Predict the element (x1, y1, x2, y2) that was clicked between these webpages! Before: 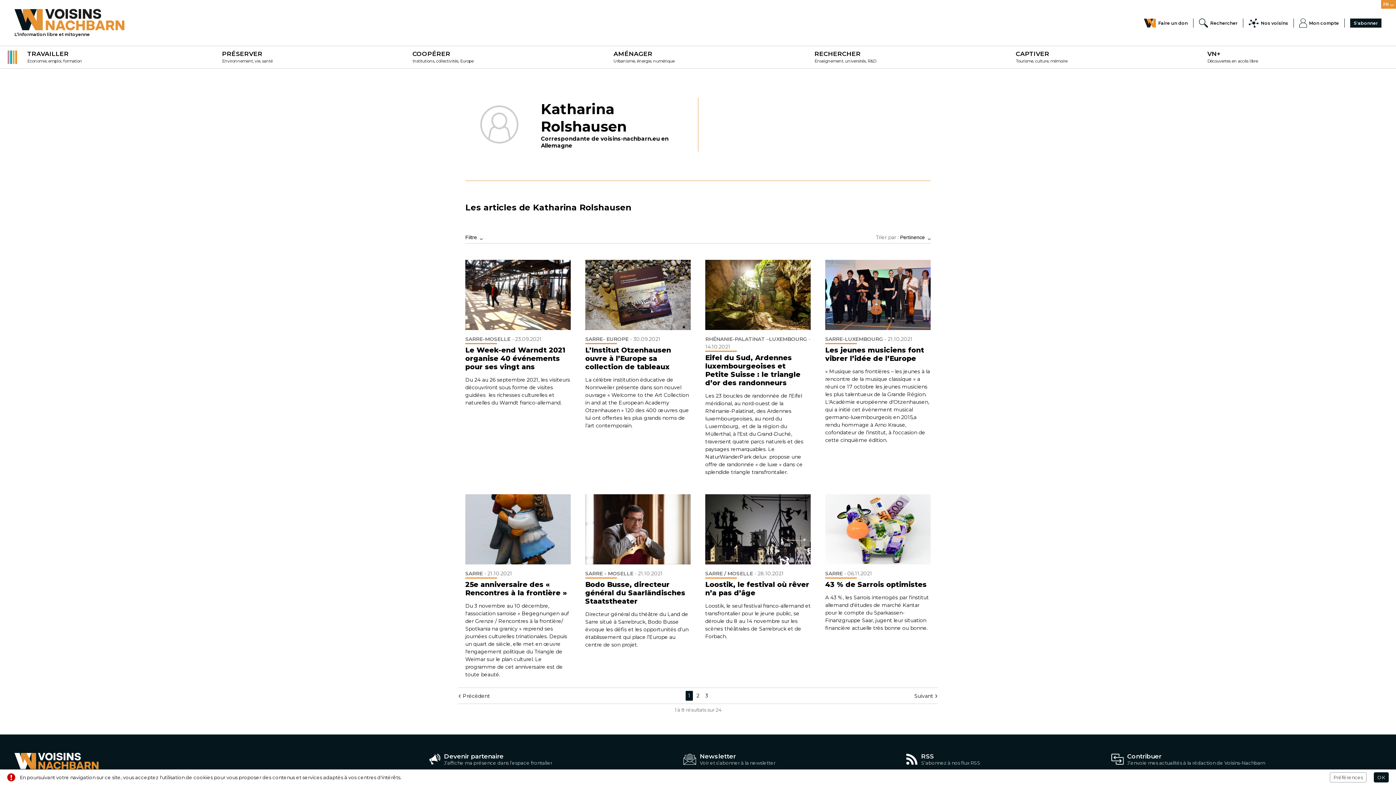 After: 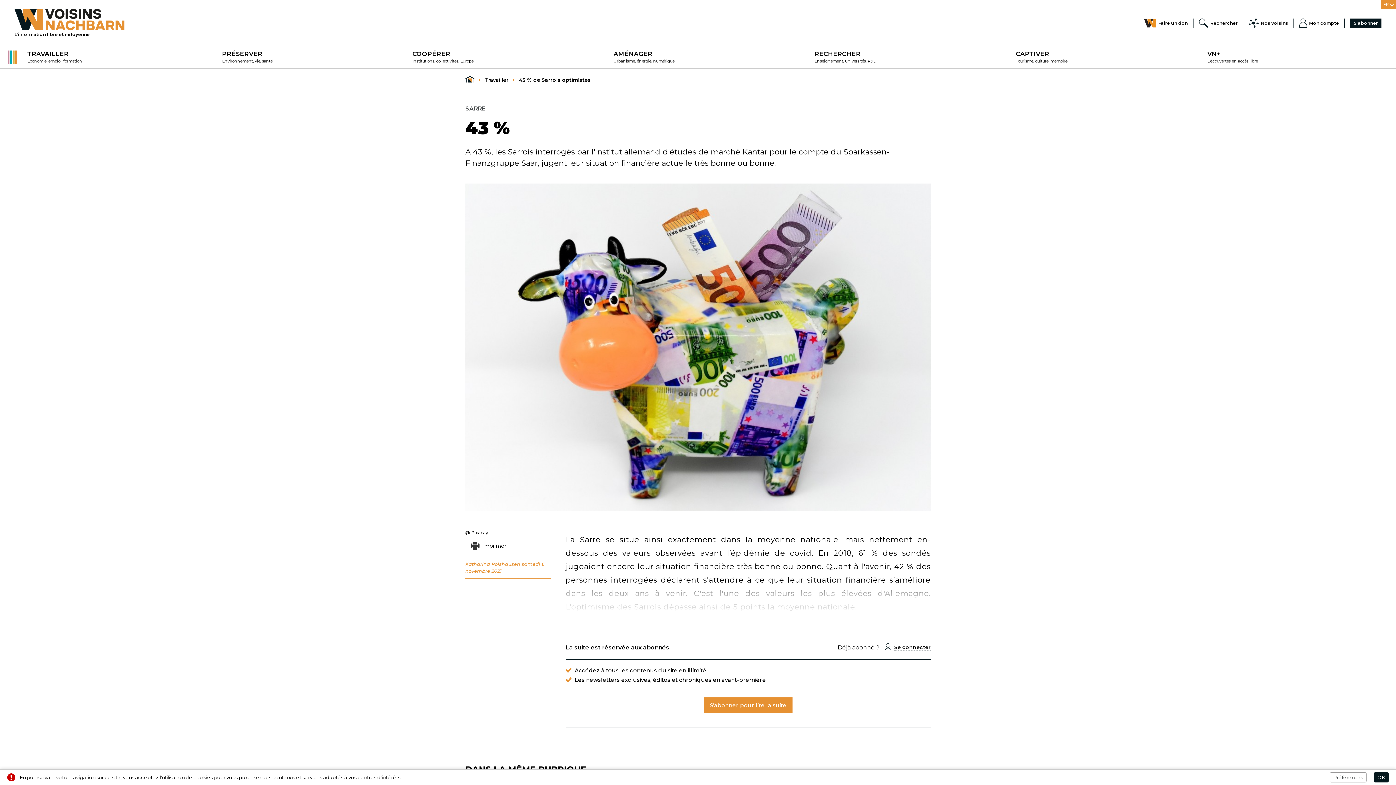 Action: bbox: (825, 494, 930, 564)